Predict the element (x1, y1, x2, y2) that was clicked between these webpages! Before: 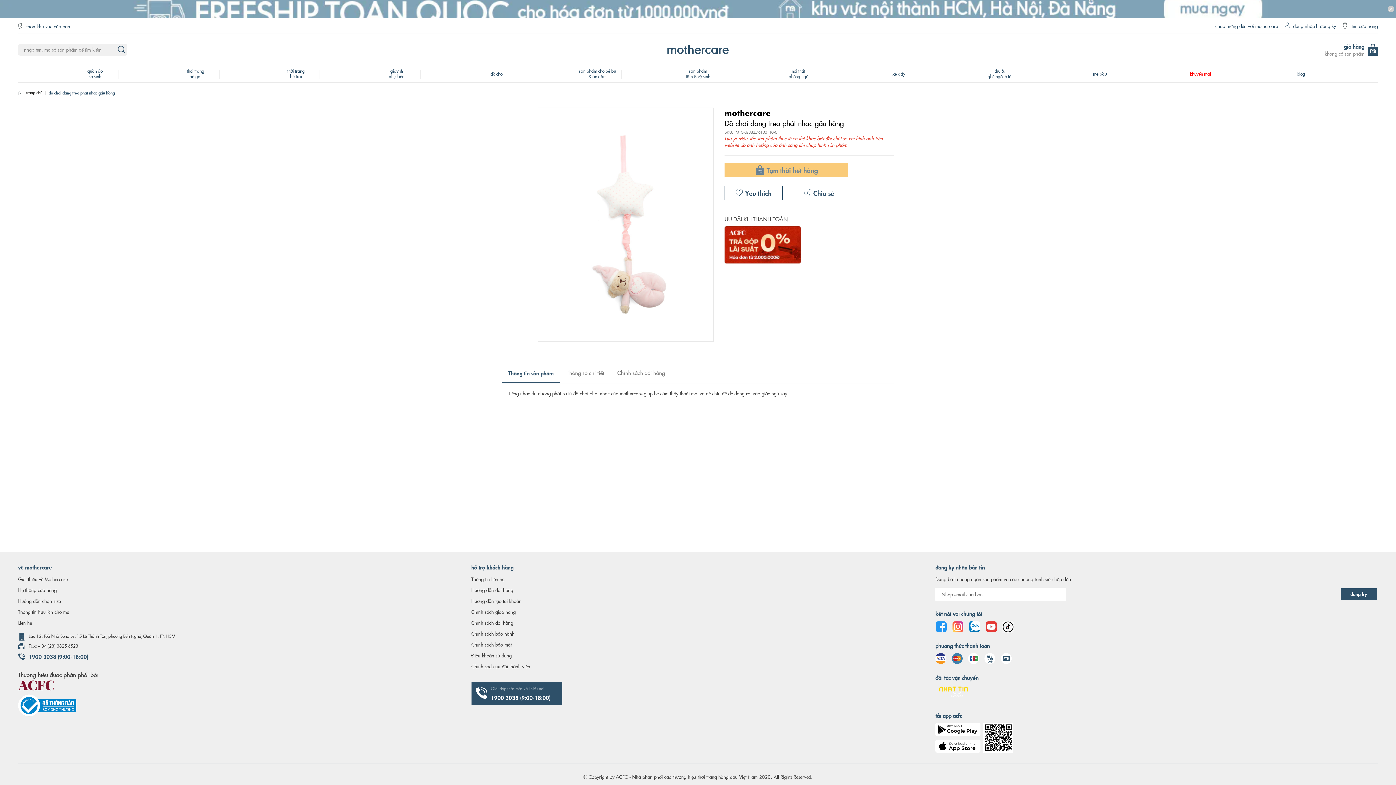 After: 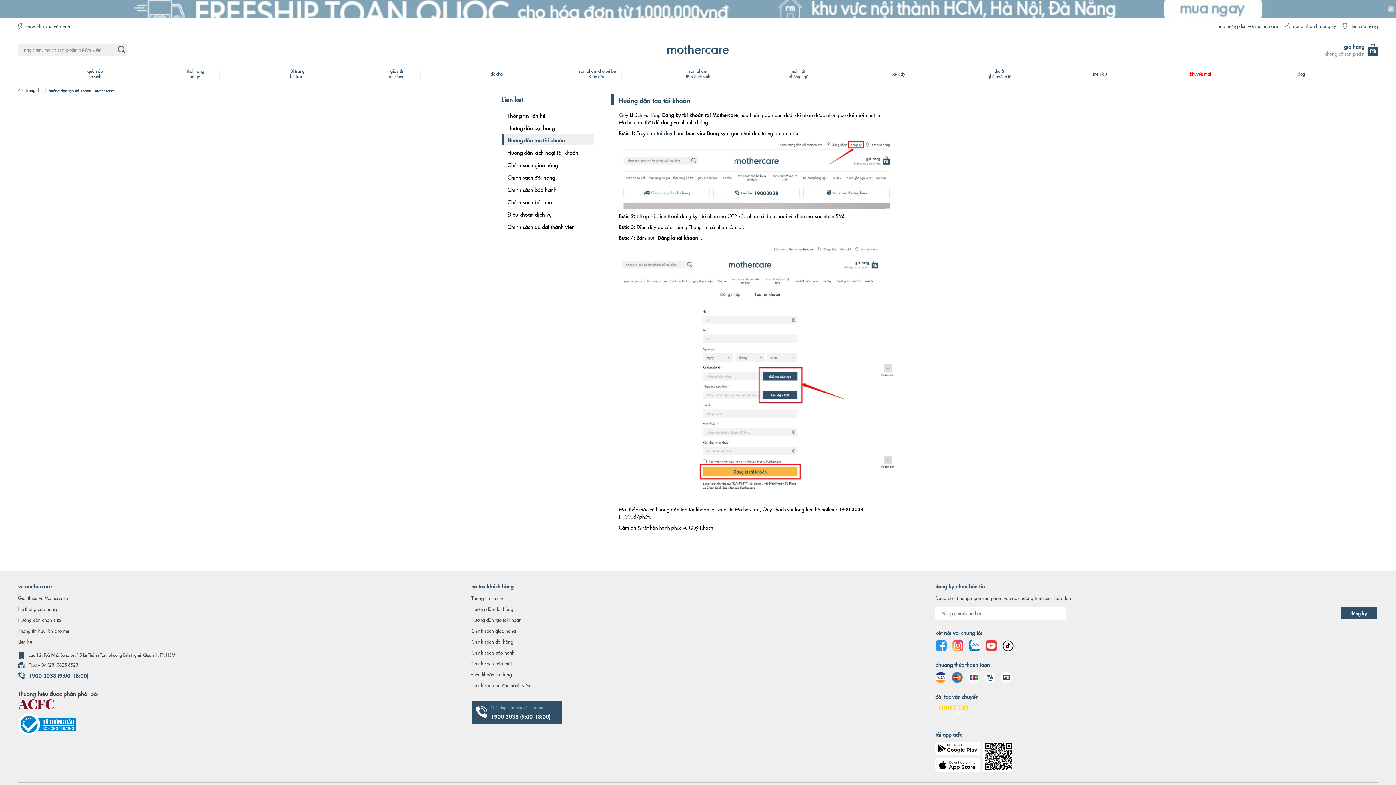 Action: label: Hướng dẫn tạo tài khoản bbox: (471, 597, 521, 604)